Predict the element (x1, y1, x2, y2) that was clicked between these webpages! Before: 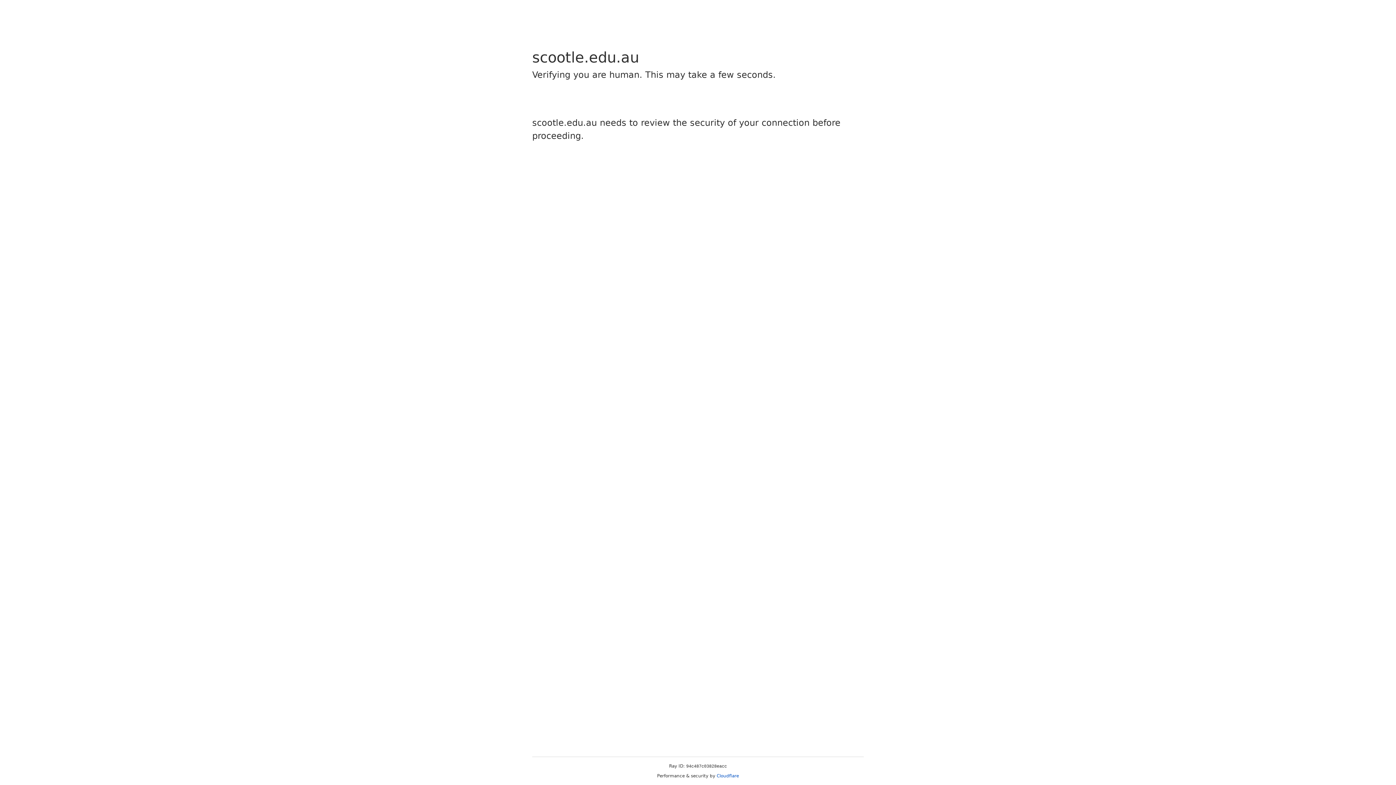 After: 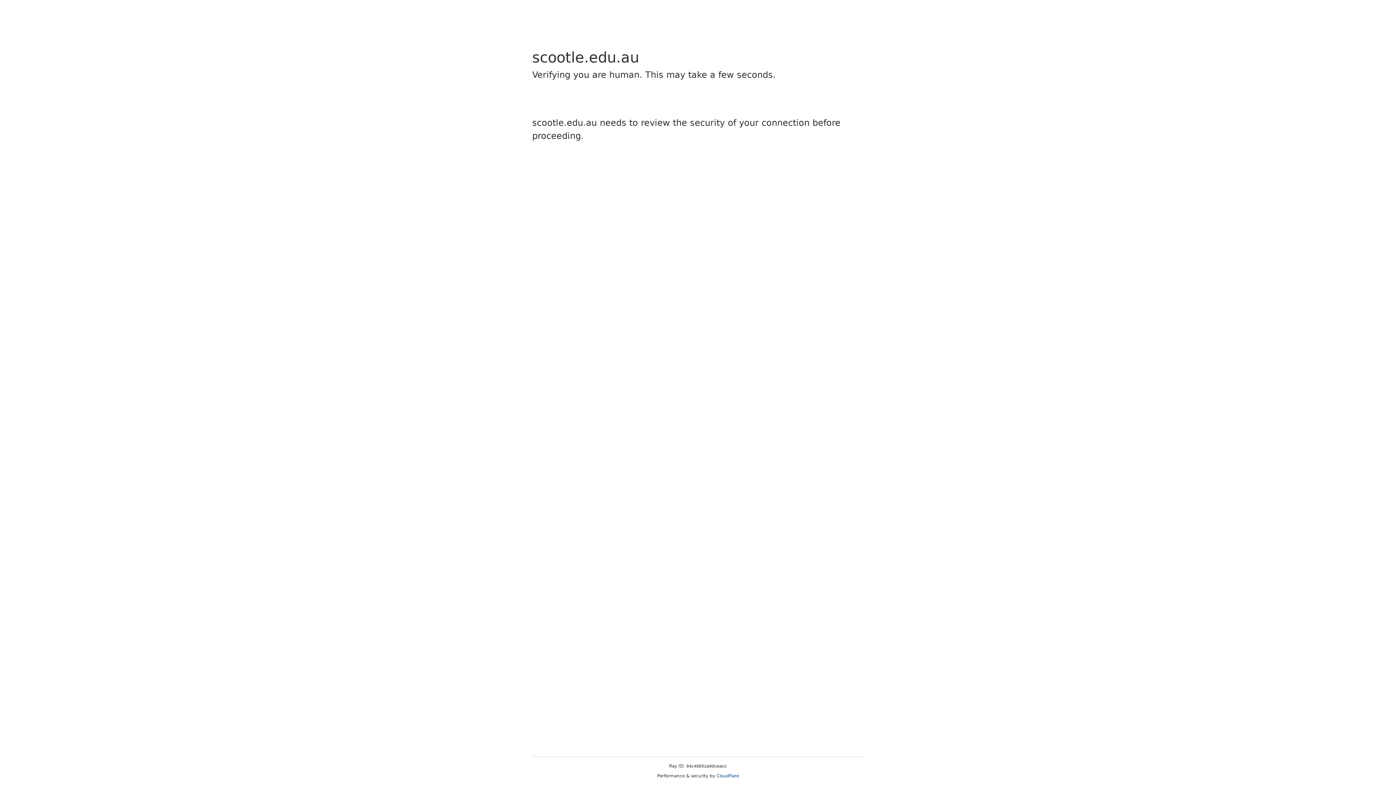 Action: bbox: (716, 773, 739, 778) label: Cloudflare